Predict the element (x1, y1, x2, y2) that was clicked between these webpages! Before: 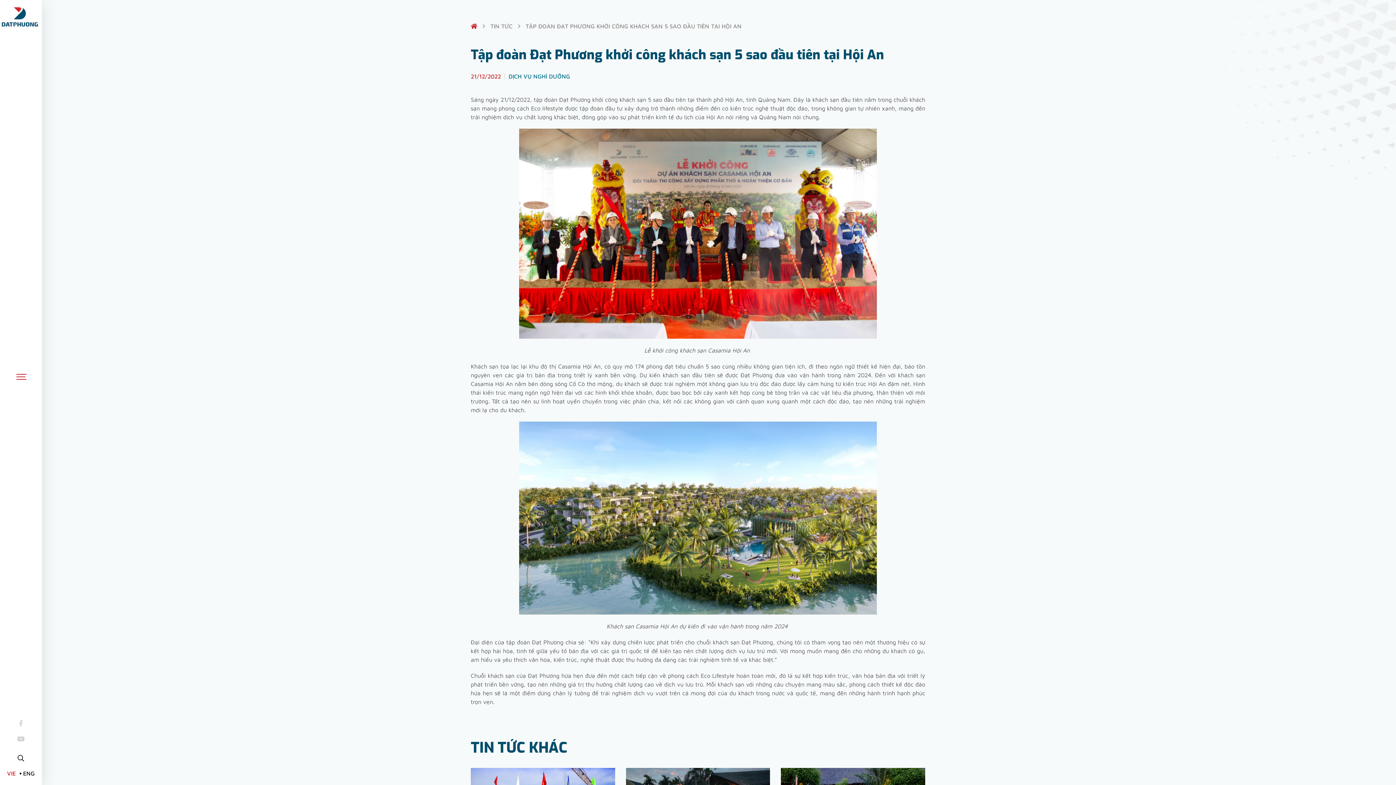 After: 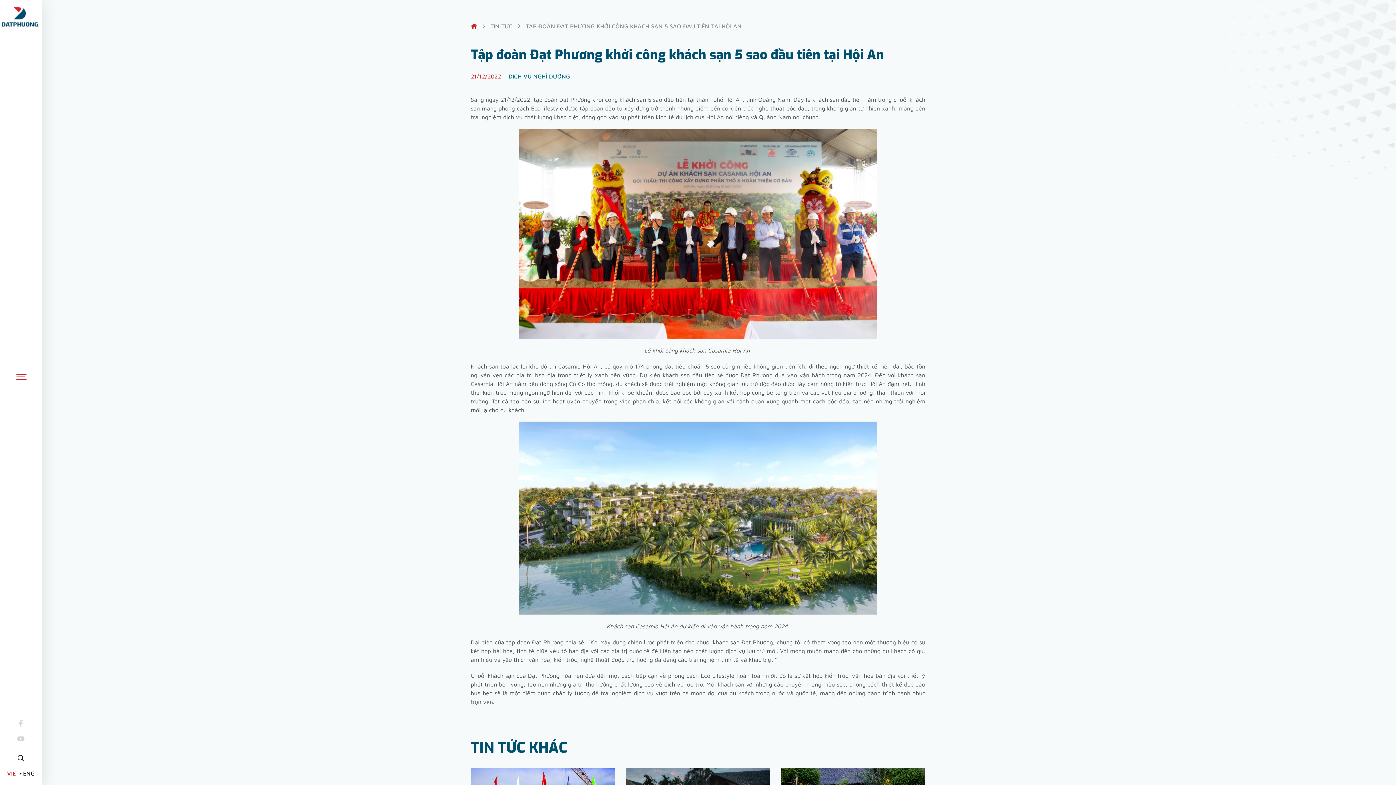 Action: bbox: (7, 769, 23, 778) label: VIE